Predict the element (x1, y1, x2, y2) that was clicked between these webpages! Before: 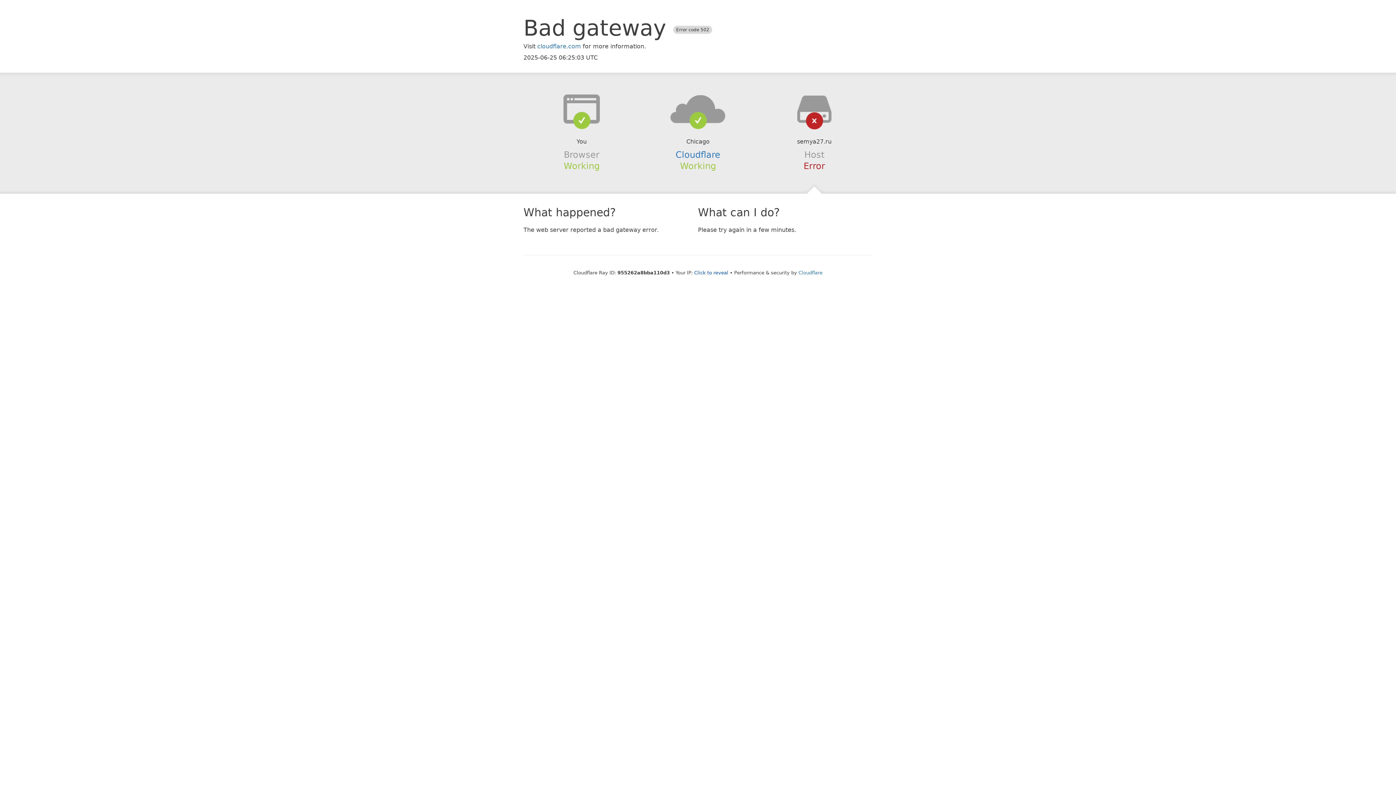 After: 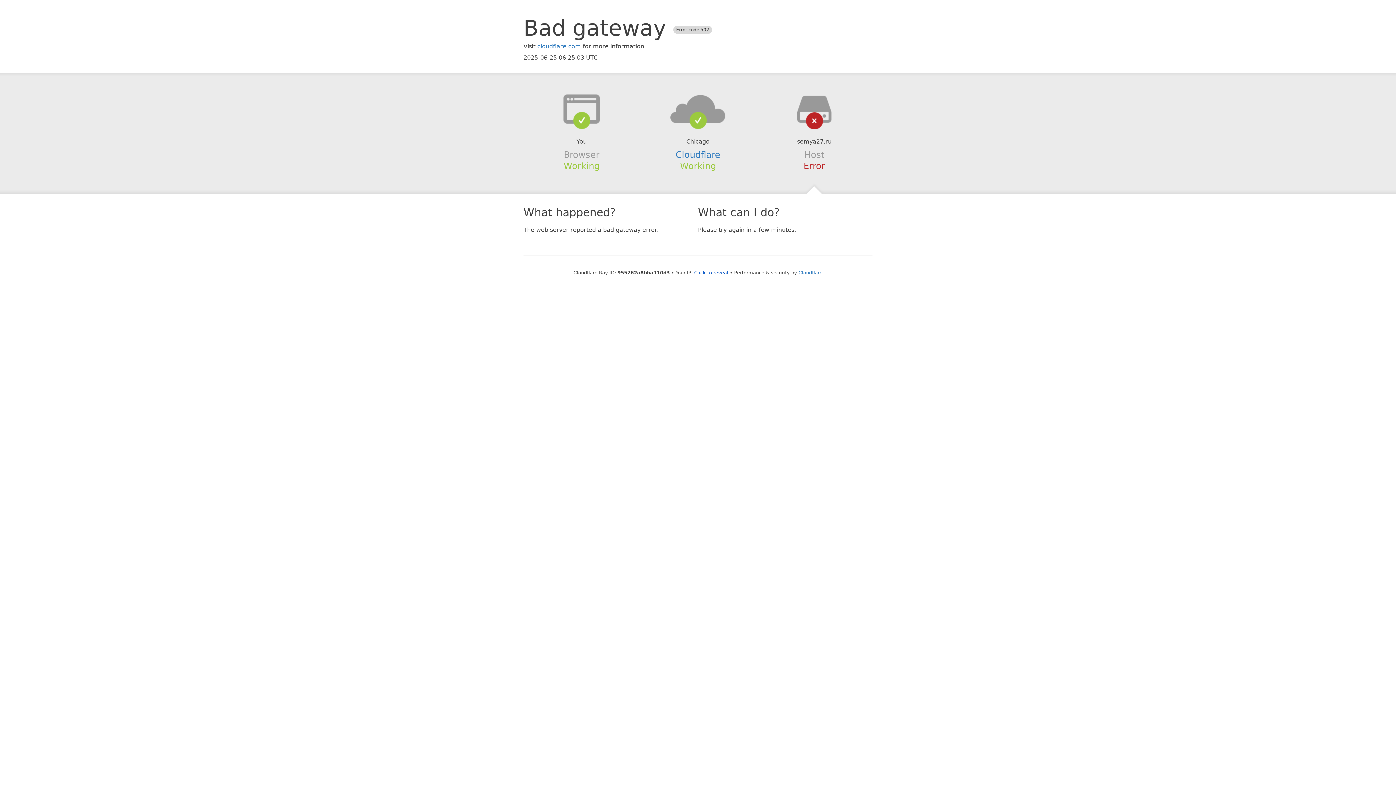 Action: bbox: (639, 94, 756, 123)